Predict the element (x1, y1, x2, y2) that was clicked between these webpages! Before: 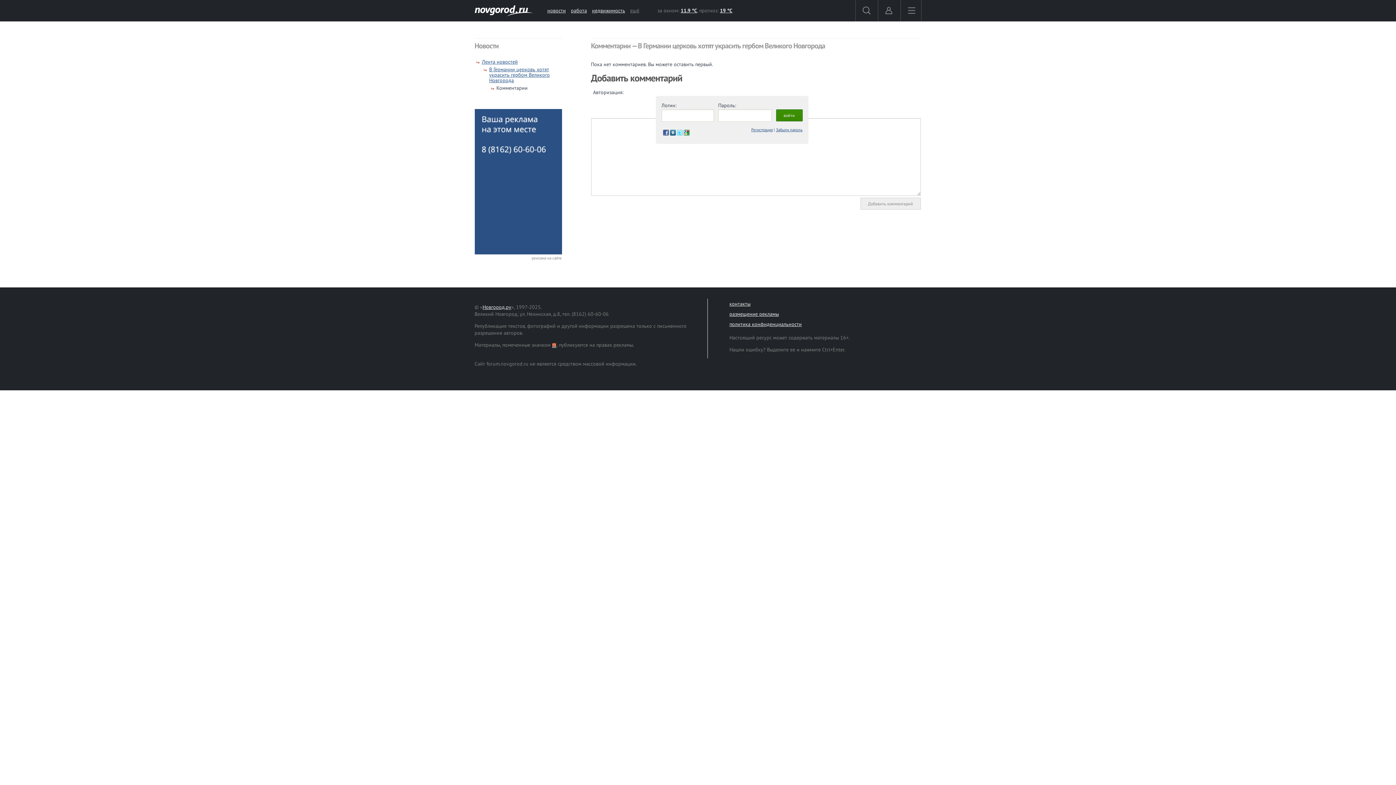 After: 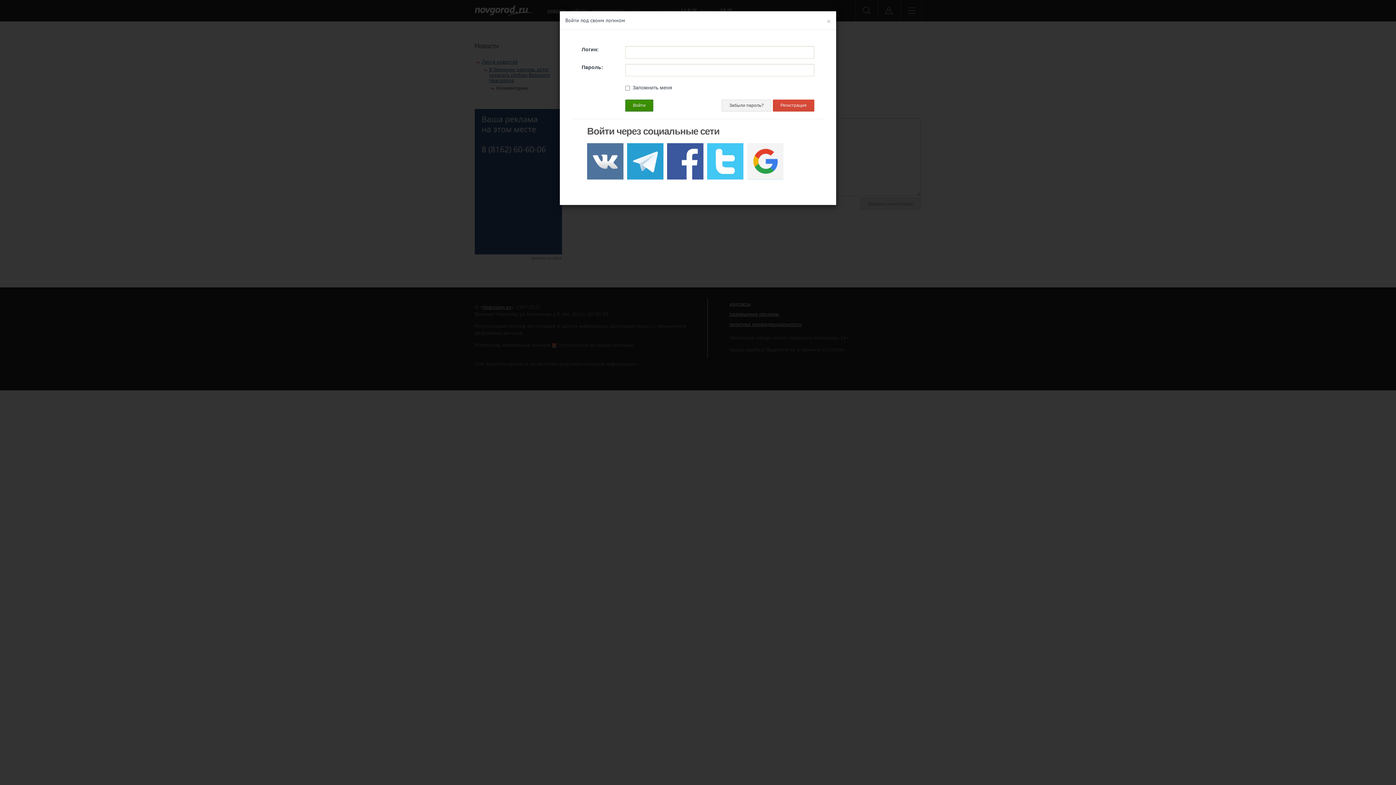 Action: bbox: (878, 0, 899, 21)